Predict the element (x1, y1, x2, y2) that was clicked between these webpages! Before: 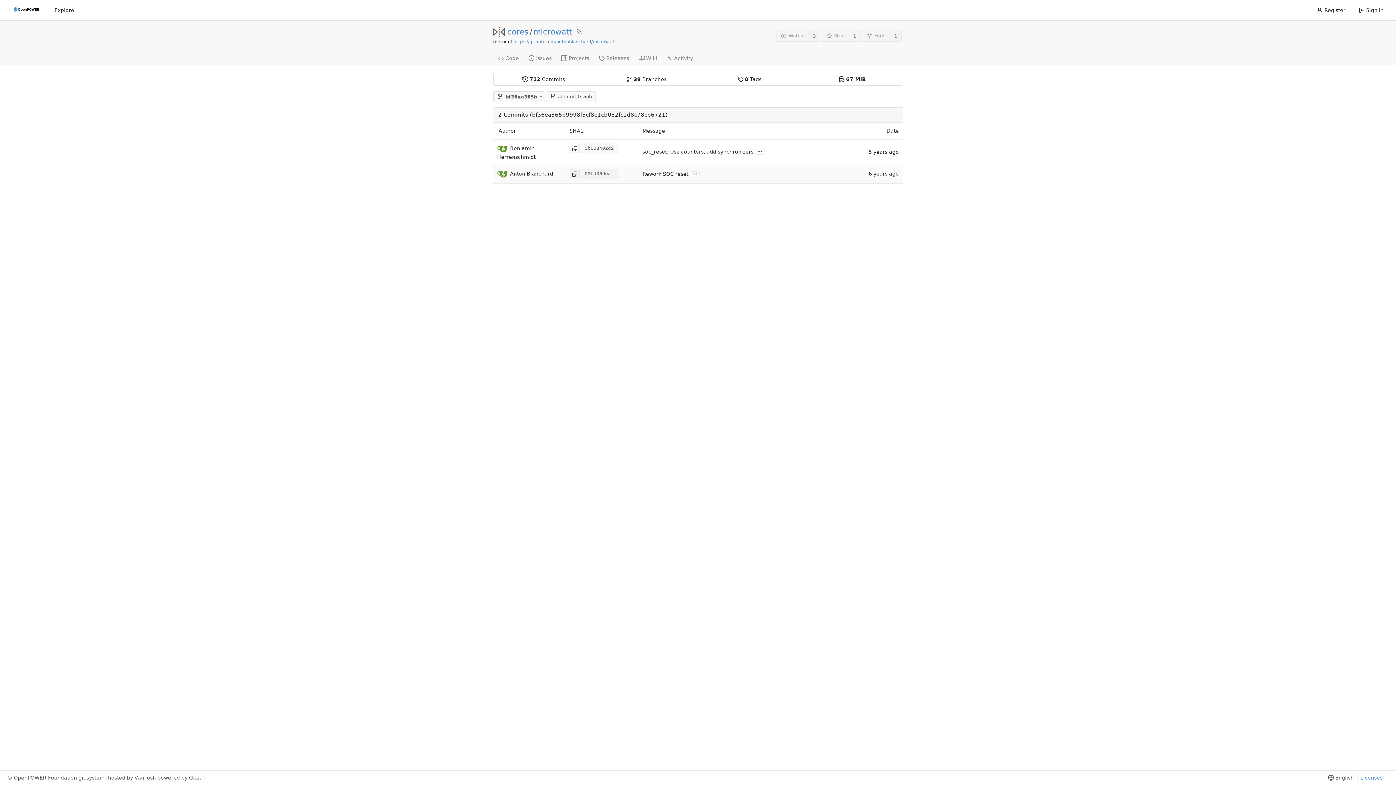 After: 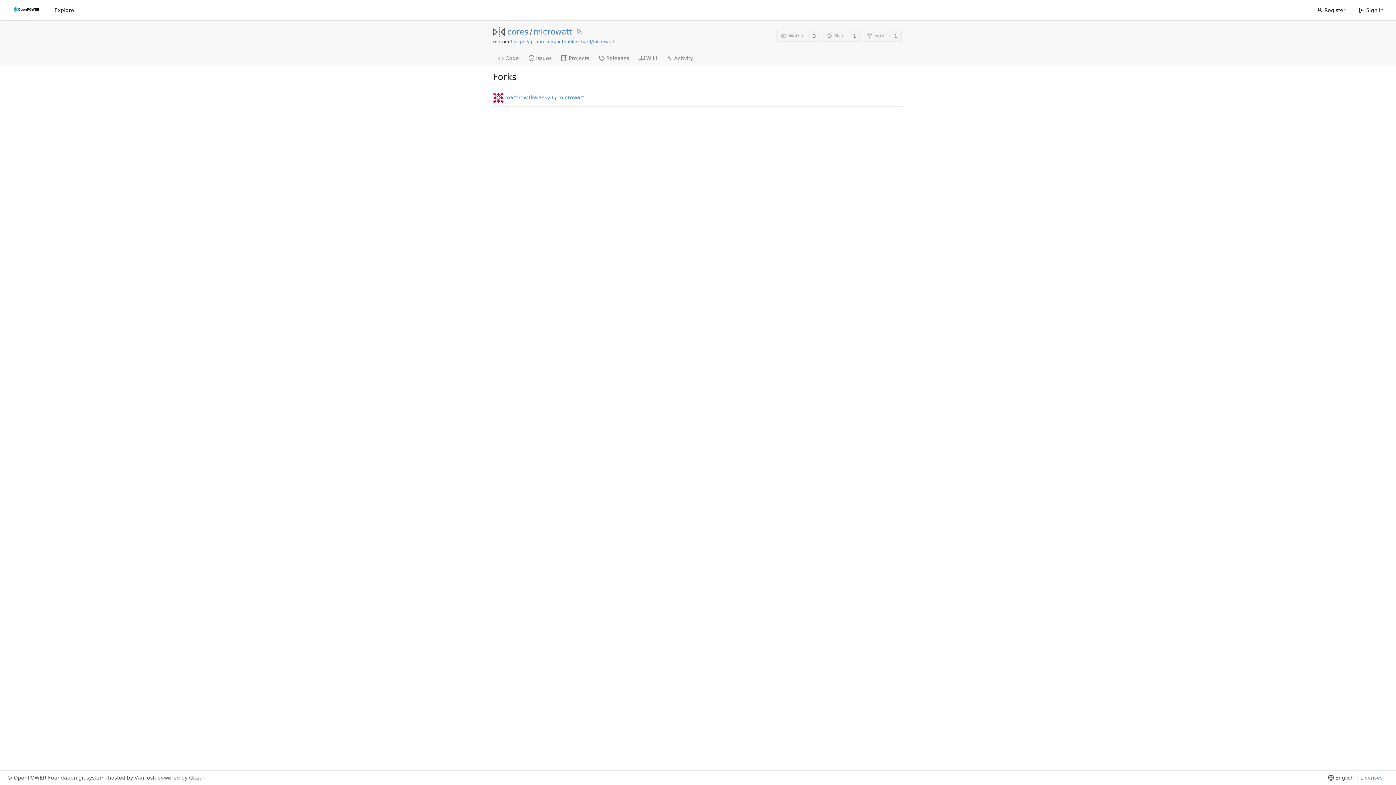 Action: bbox: (890, 29, 901, 41) label: 1